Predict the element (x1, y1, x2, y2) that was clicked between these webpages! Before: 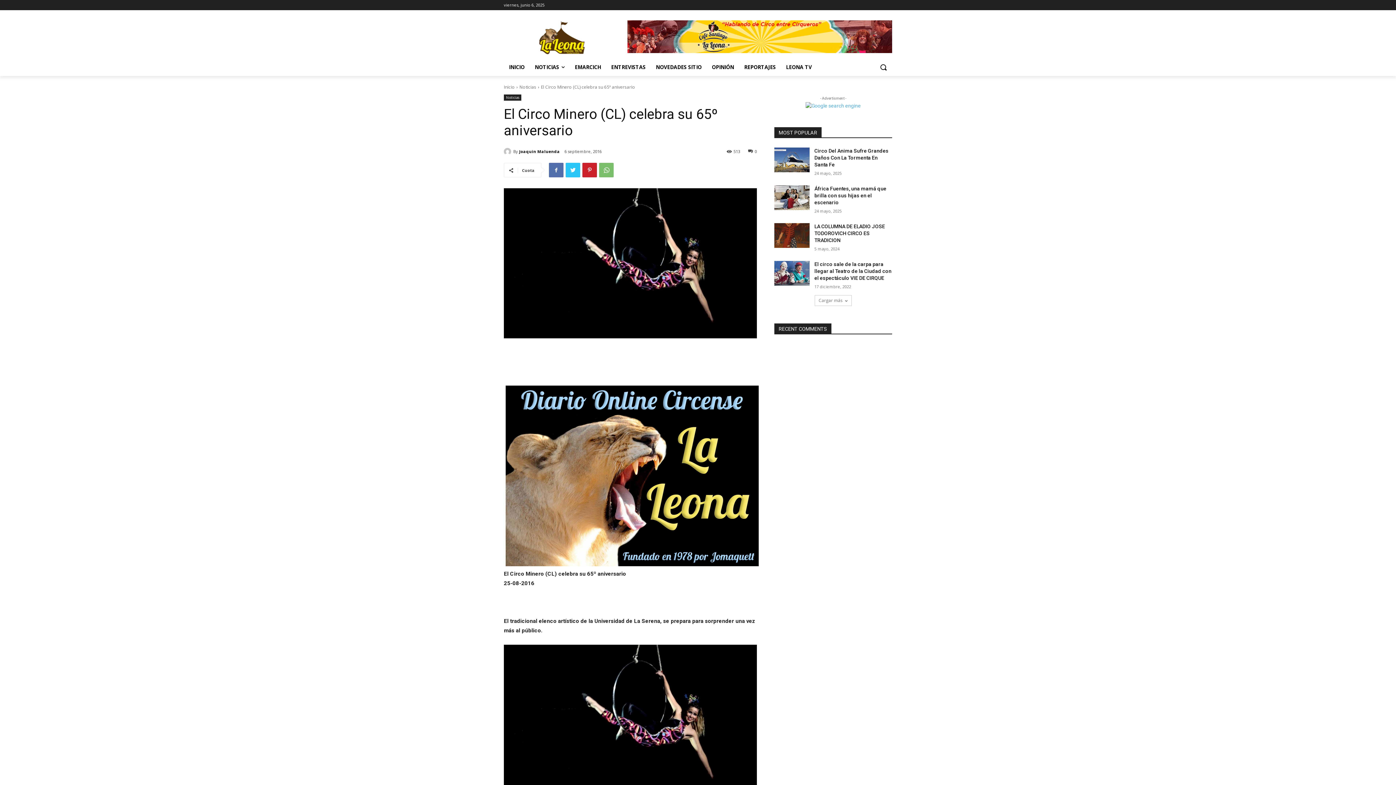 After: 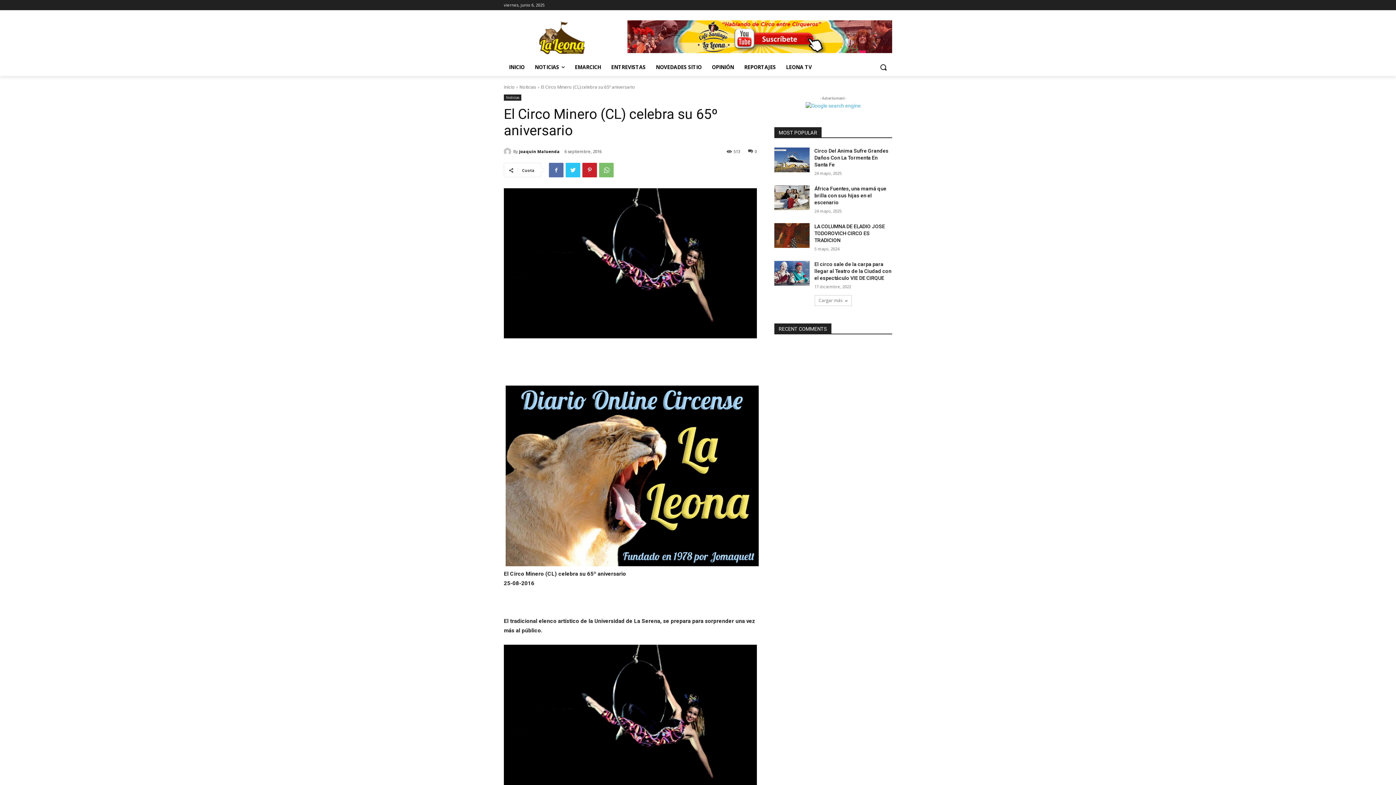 Action: label: 0 bbox: (748, 148, 757, 153)